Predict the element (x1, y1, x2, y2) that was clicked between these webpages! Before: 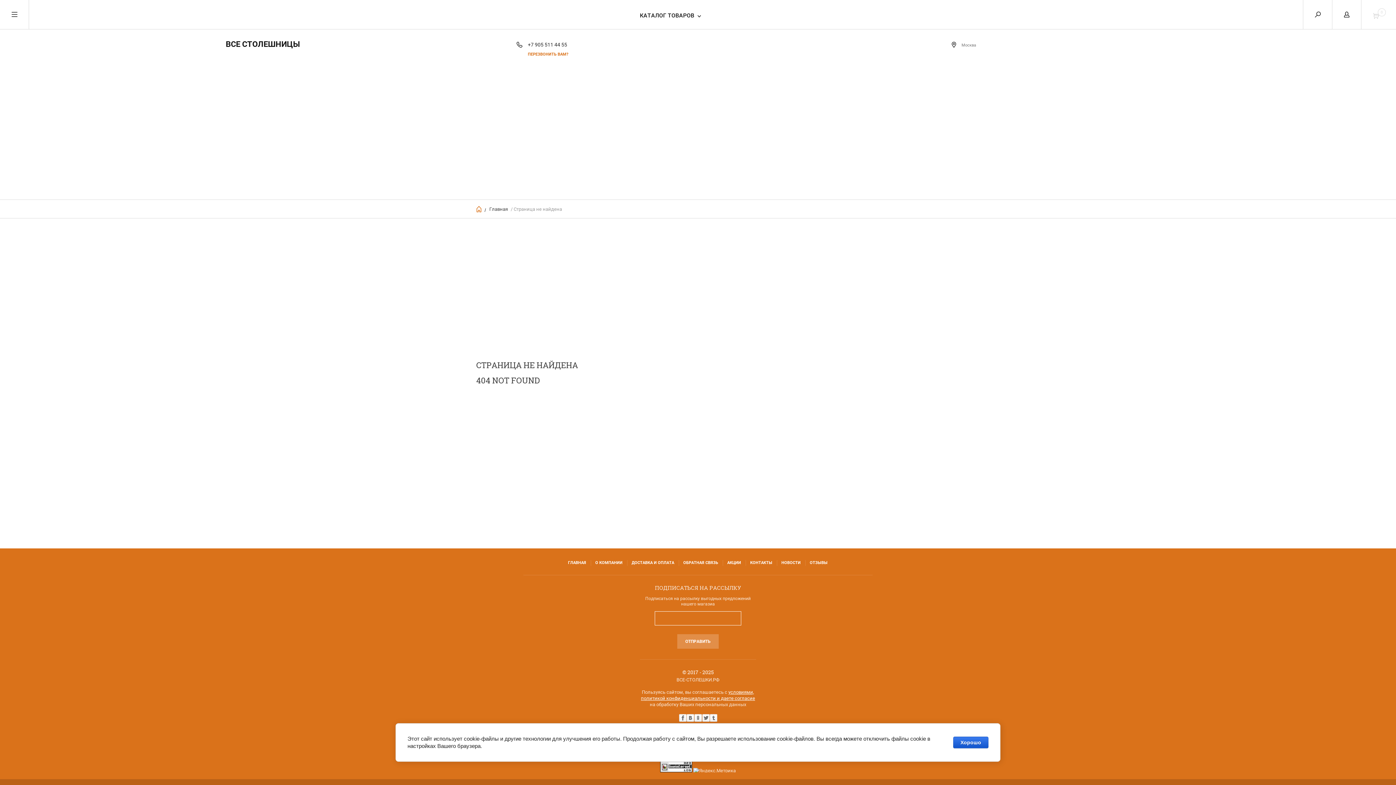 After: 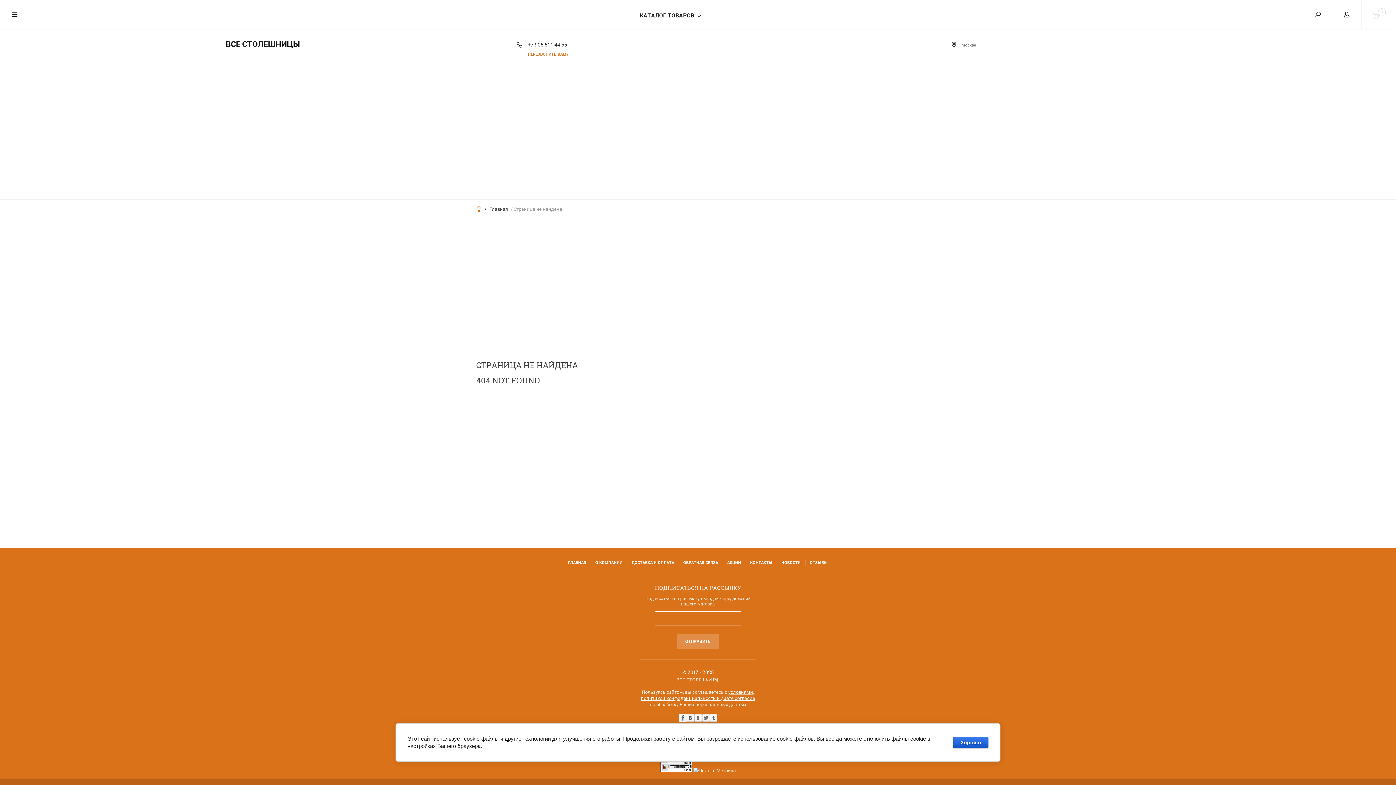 Action: bbox: (679, 714, 686, 723)